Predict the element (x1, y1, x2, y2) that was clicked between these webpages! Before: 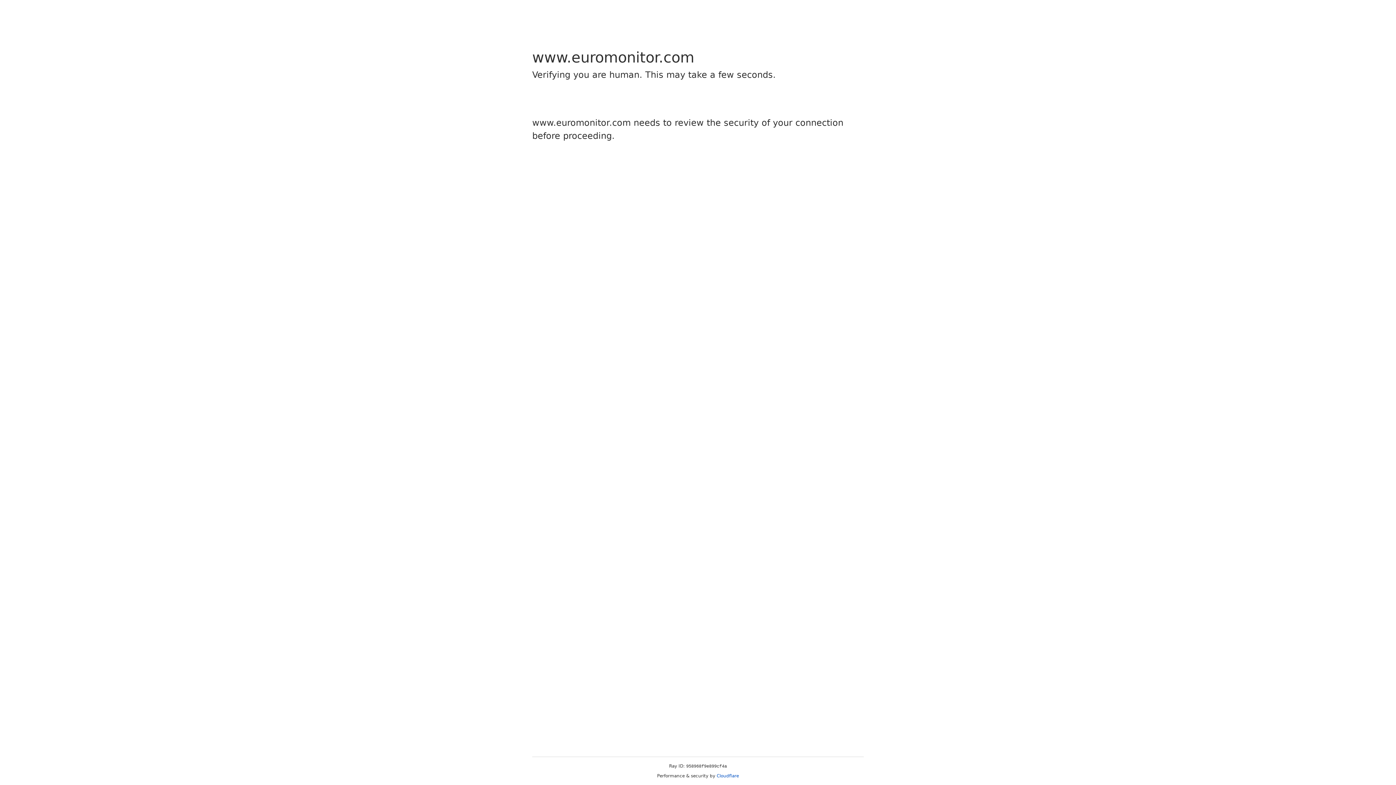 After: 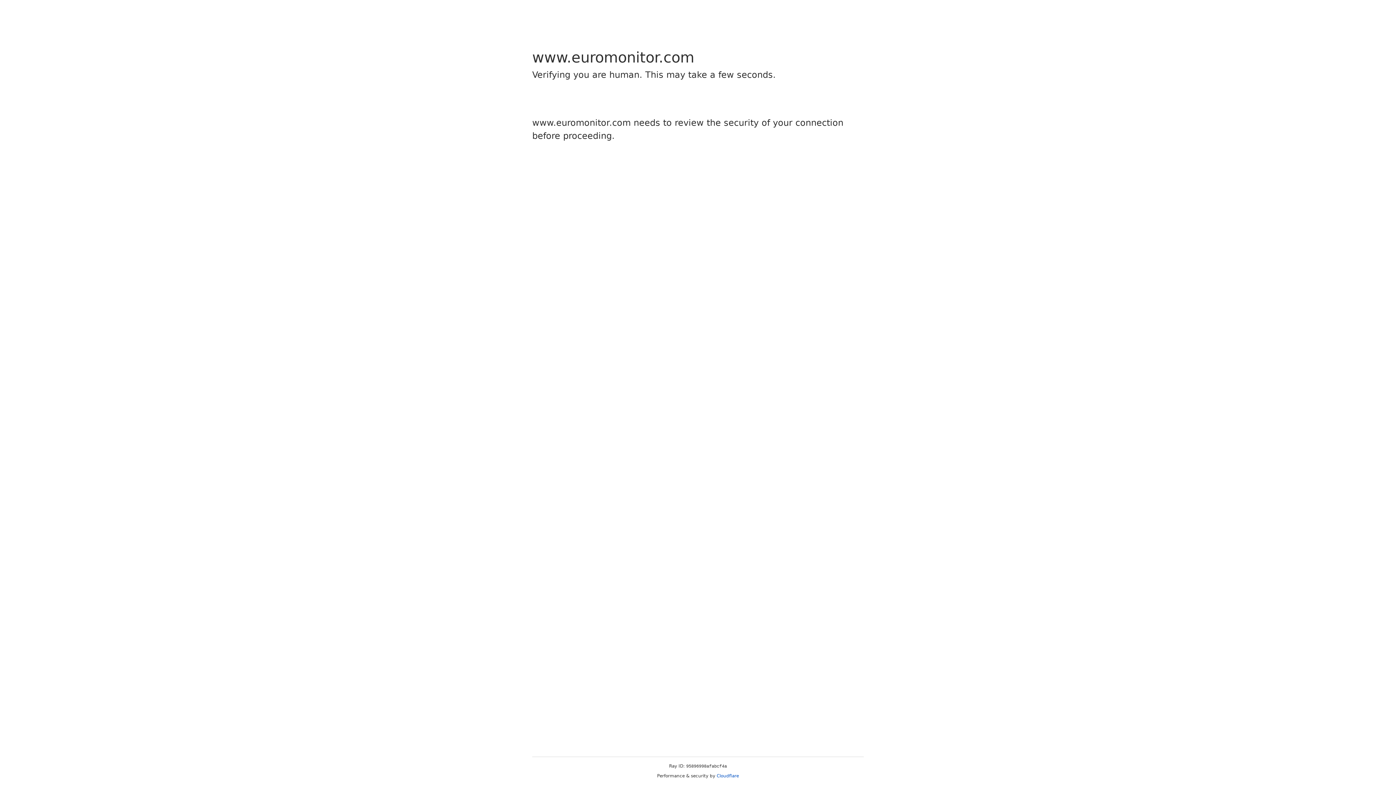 Action: bbox: (716, 773, 739, 778) label: Cloudflare